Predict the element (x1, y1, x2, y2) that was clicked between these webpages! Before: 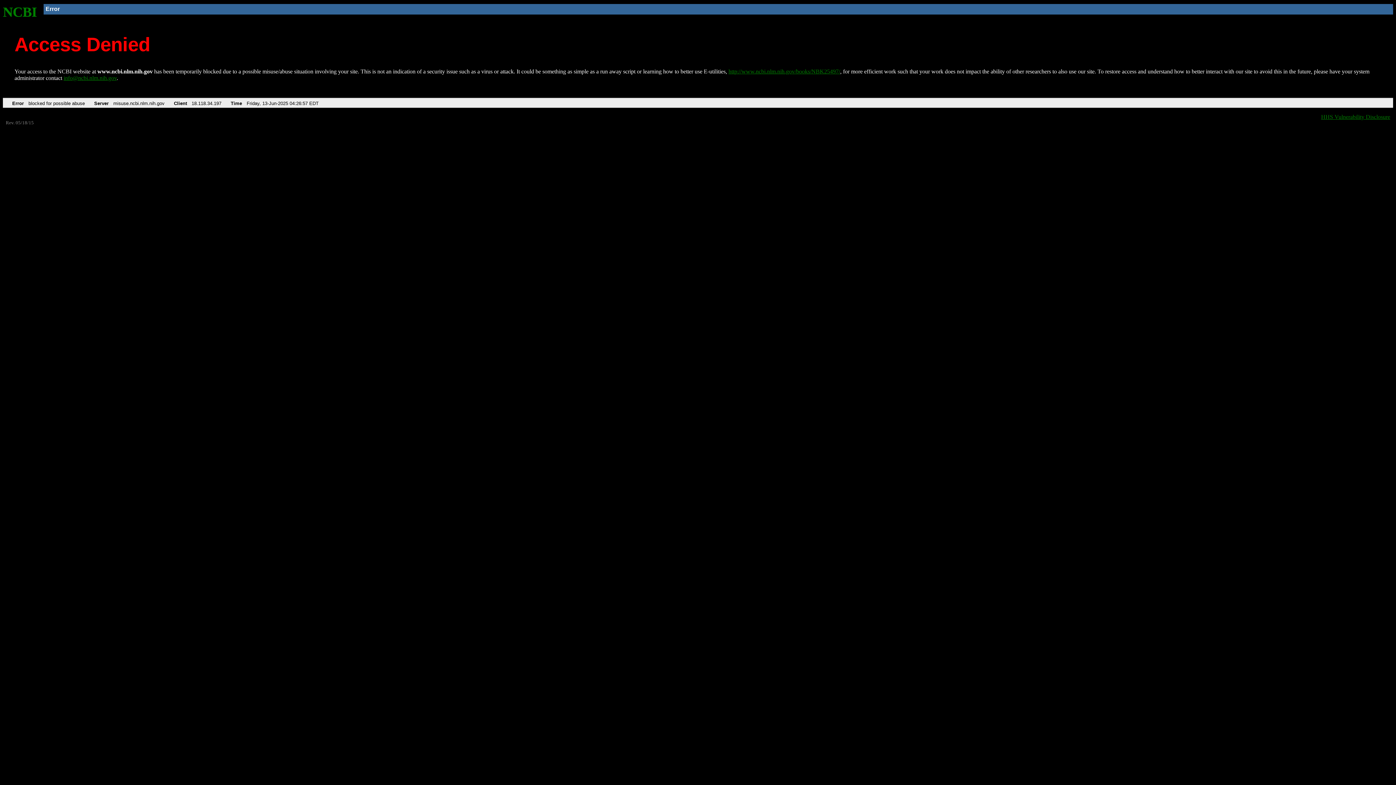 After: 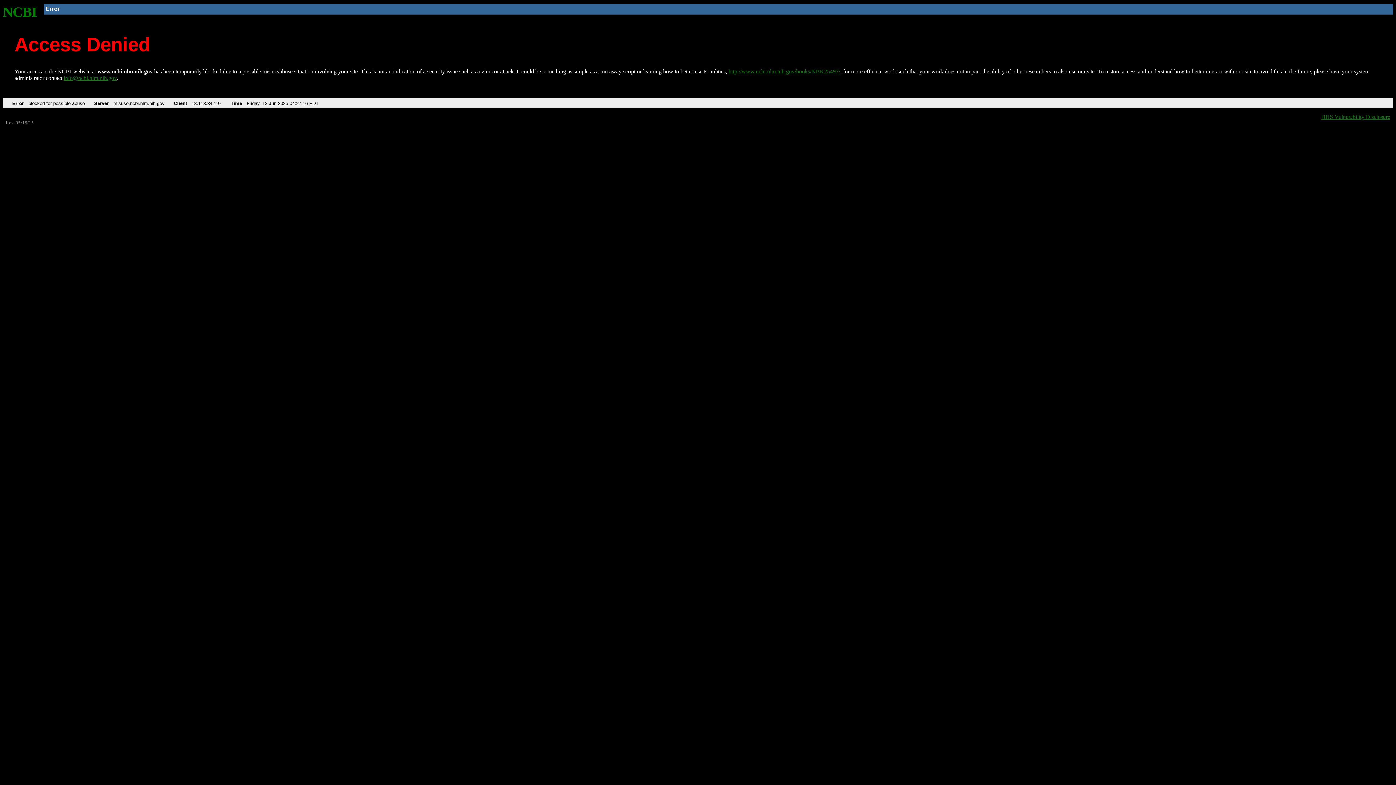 Action: bbox: (728, 68, 840, 74) label: http://www.ncbi.nlm.nih.gov/books/NBK25497/